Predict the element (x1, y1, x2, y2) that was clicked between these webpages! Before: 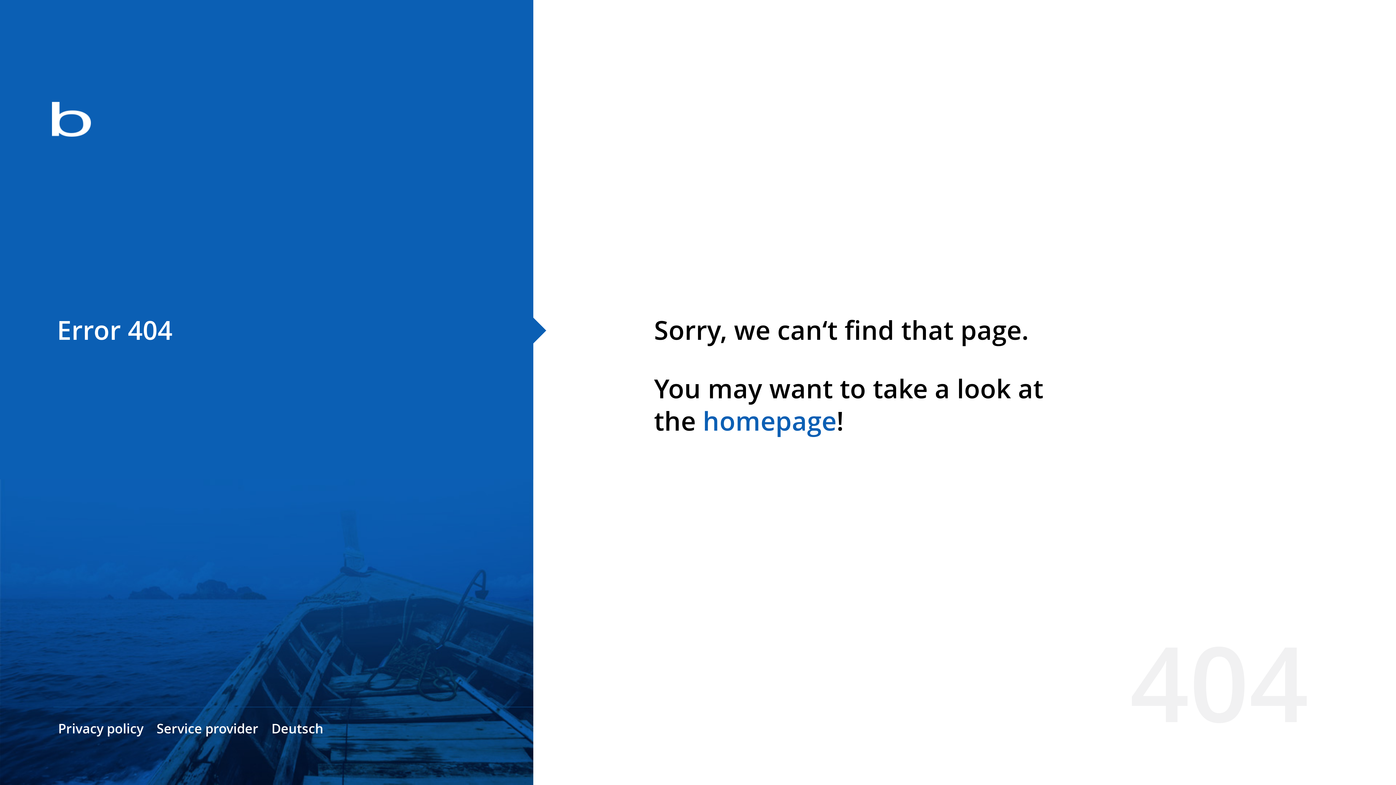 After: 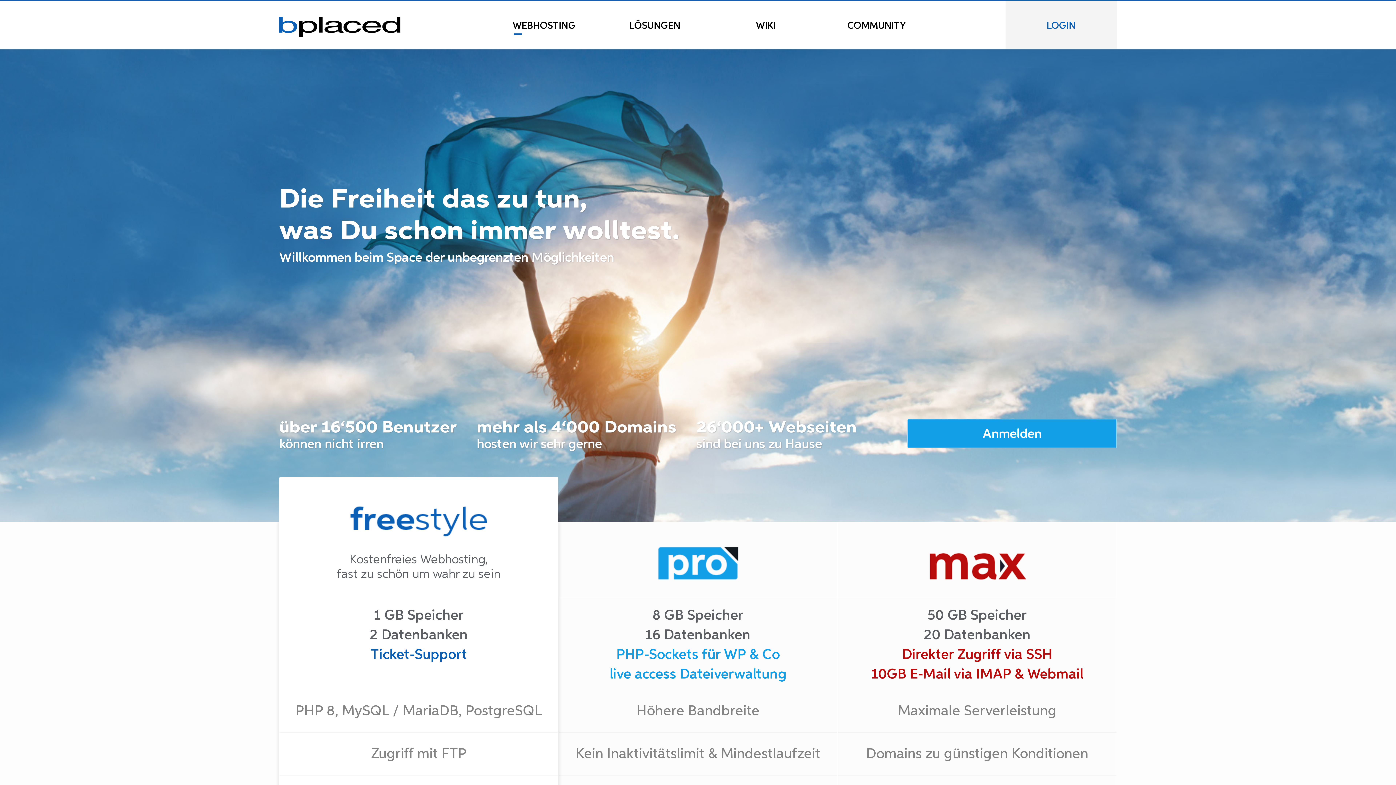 Action: bbox: (702, 403, 836, 438) label: homepage